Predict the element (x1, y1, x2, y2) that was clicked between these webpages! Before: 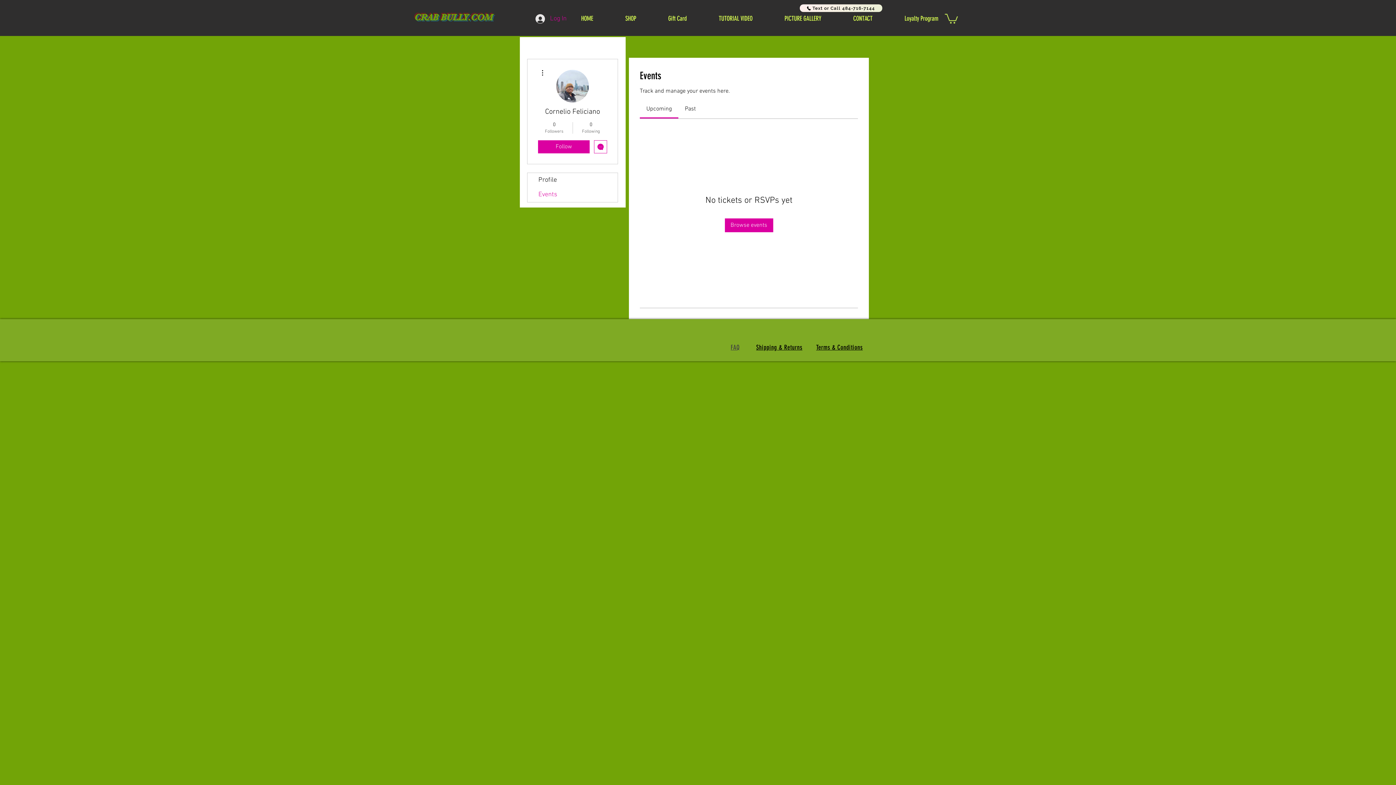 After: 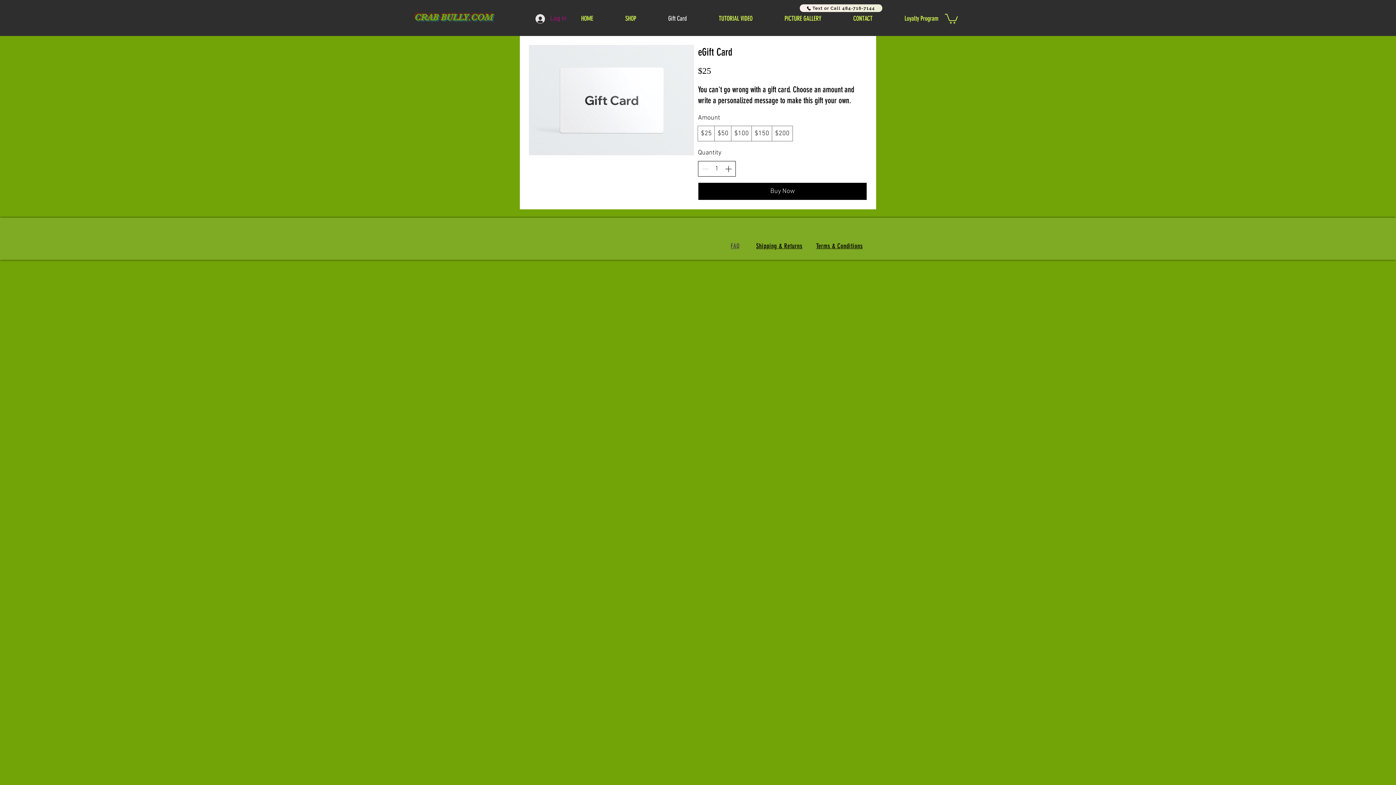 Action: bbox: (652, 2, 702, 35) label: Gift Card